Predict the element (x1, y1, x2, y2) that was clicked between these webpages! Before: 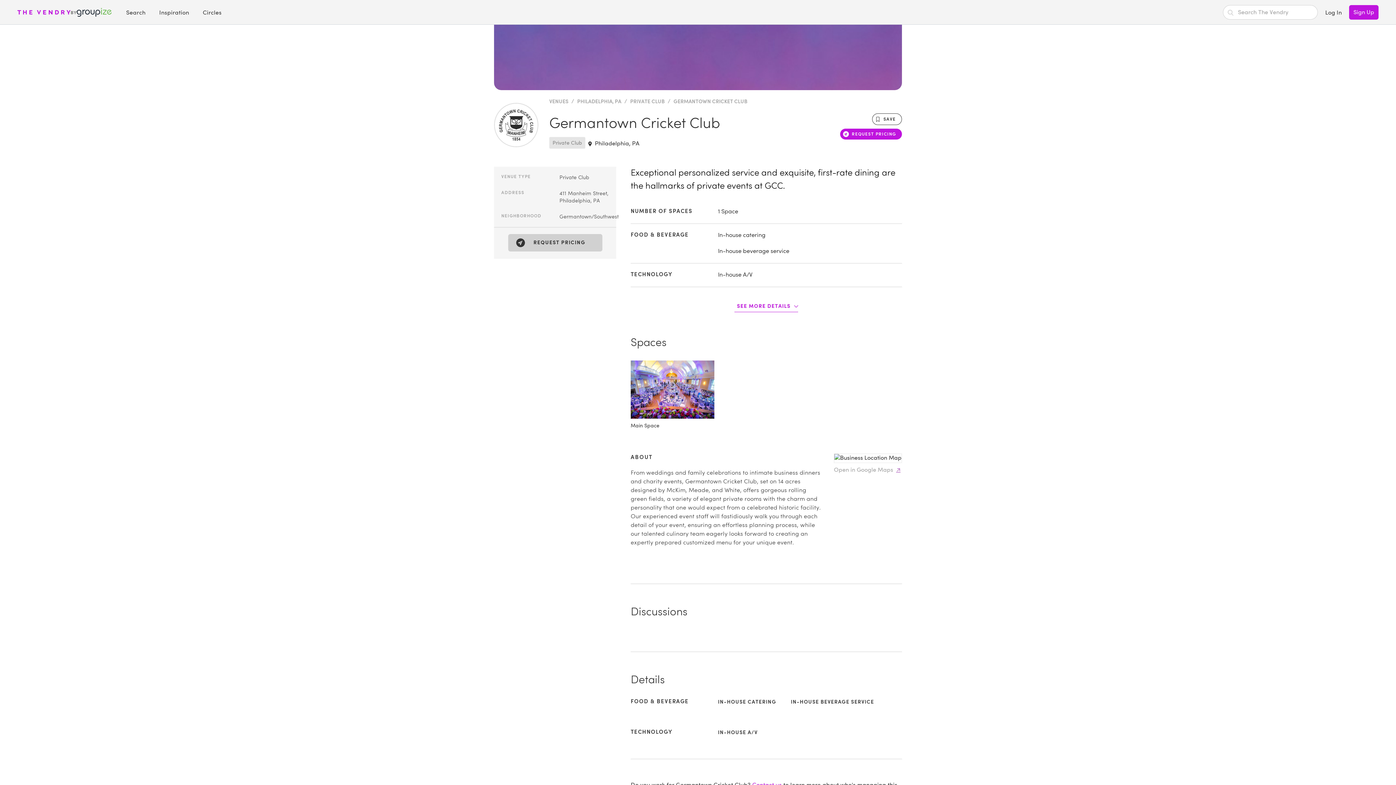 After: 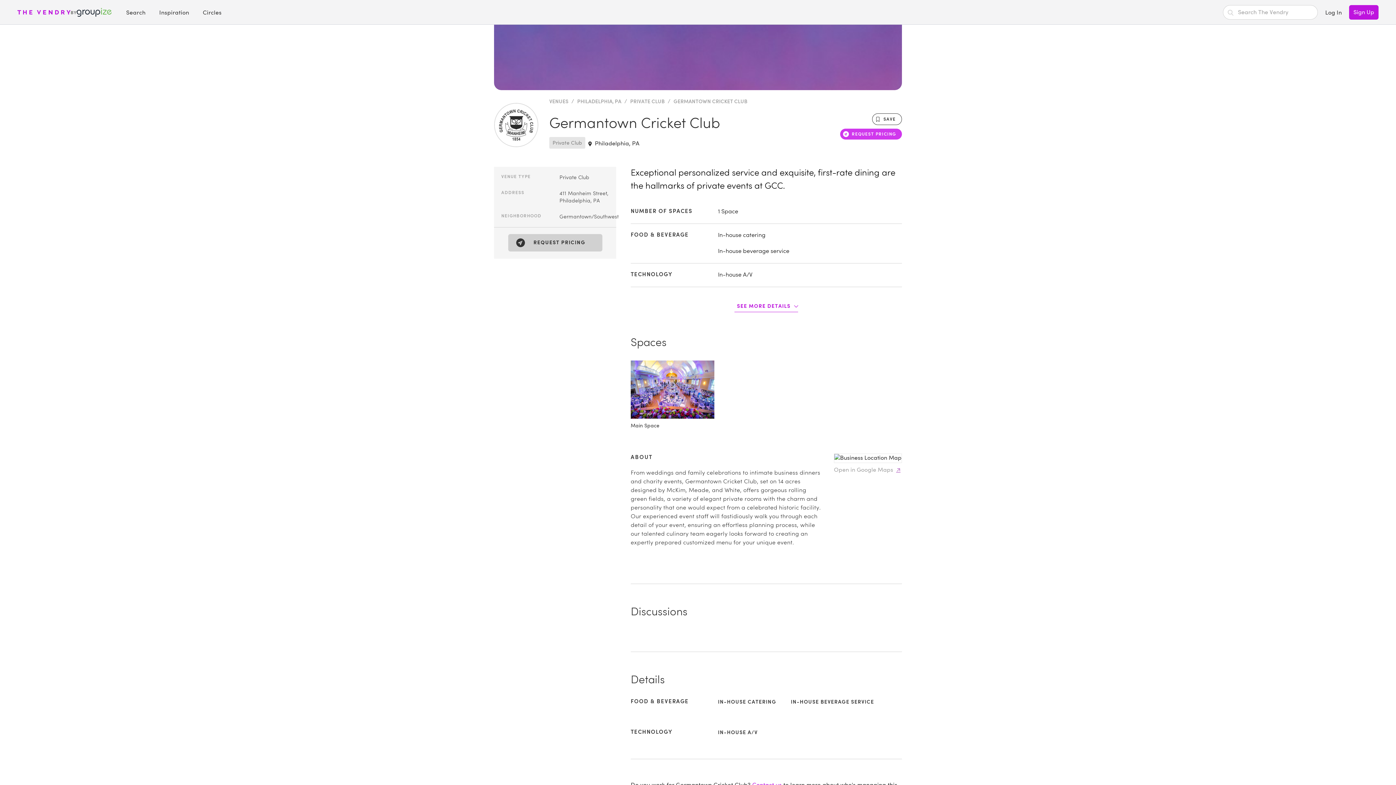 Action: bbox: (840, 128, 902, 139) label: REQUEST PRICING